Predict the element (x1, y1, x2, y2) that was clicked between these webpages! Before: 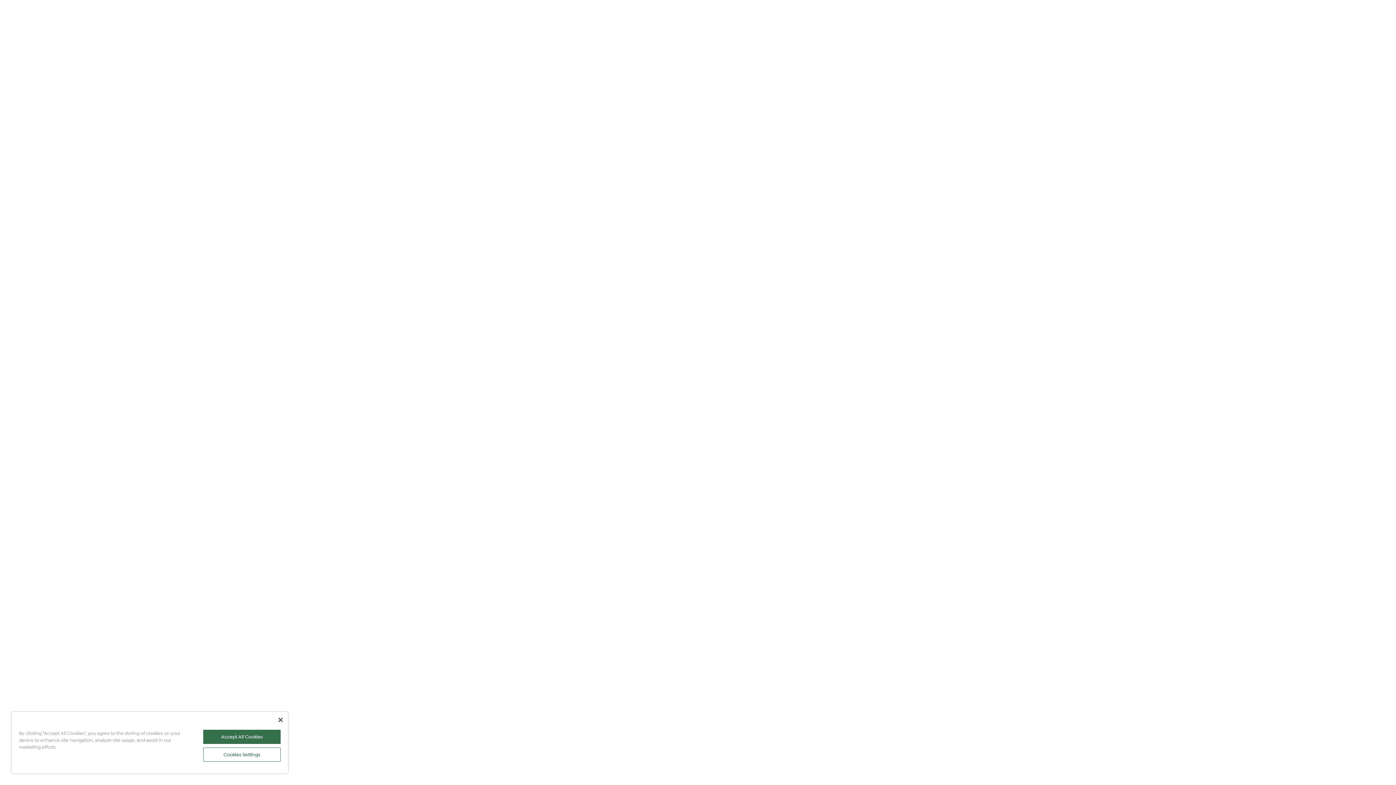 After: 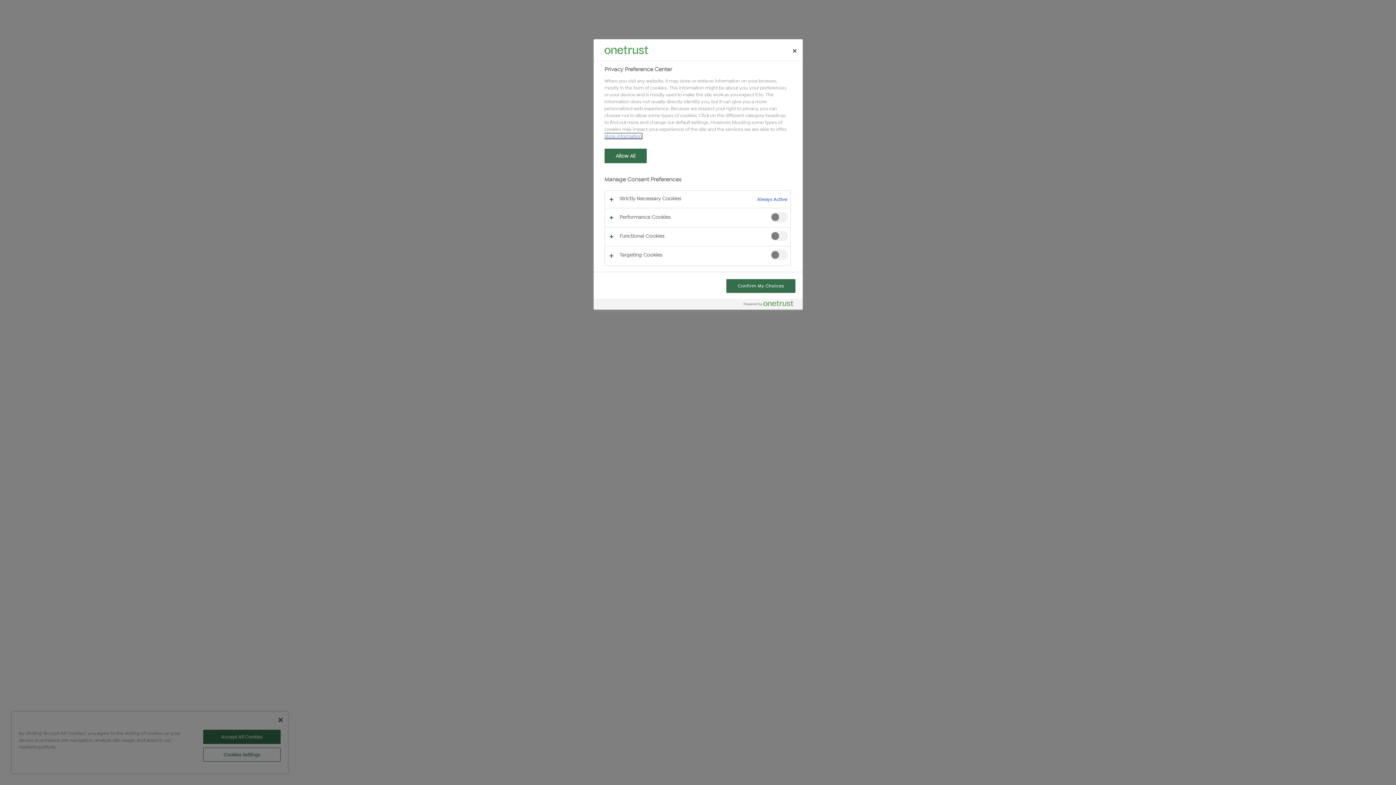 Action: bbox: (203, 748, 280, 762) label: Cookies Settings